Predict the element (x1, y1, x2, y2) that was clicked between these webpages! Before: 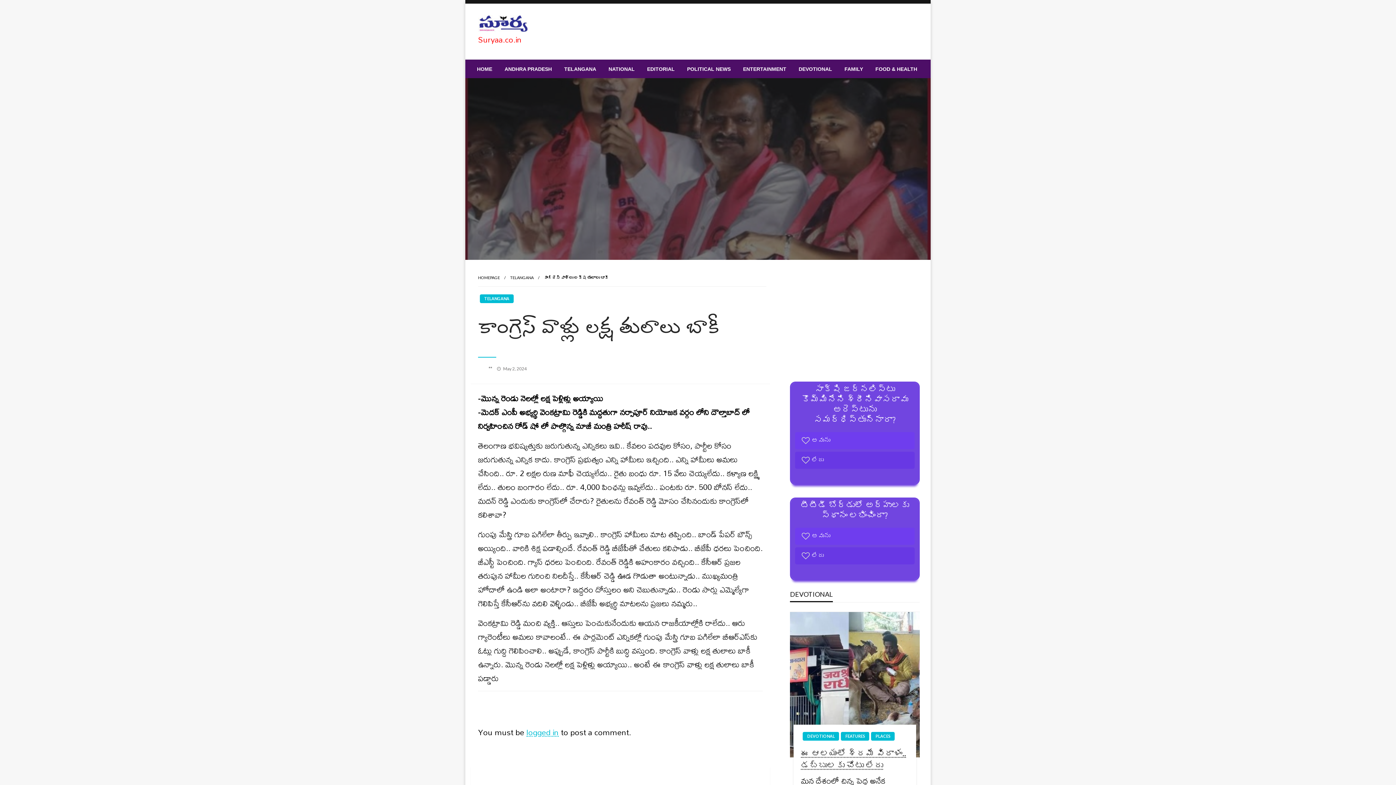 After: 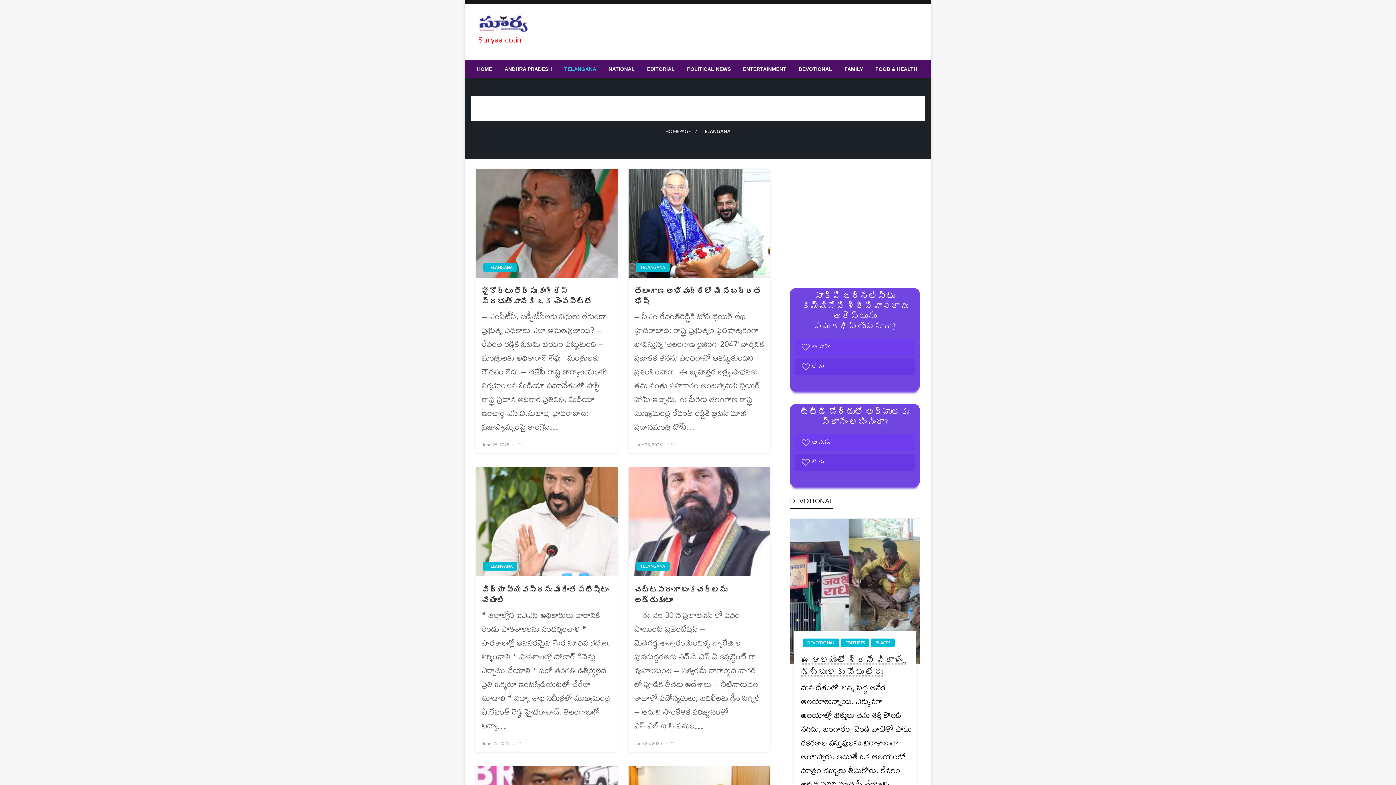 Action: label: TELANGANA bbox: (558, 60, 602, 78)